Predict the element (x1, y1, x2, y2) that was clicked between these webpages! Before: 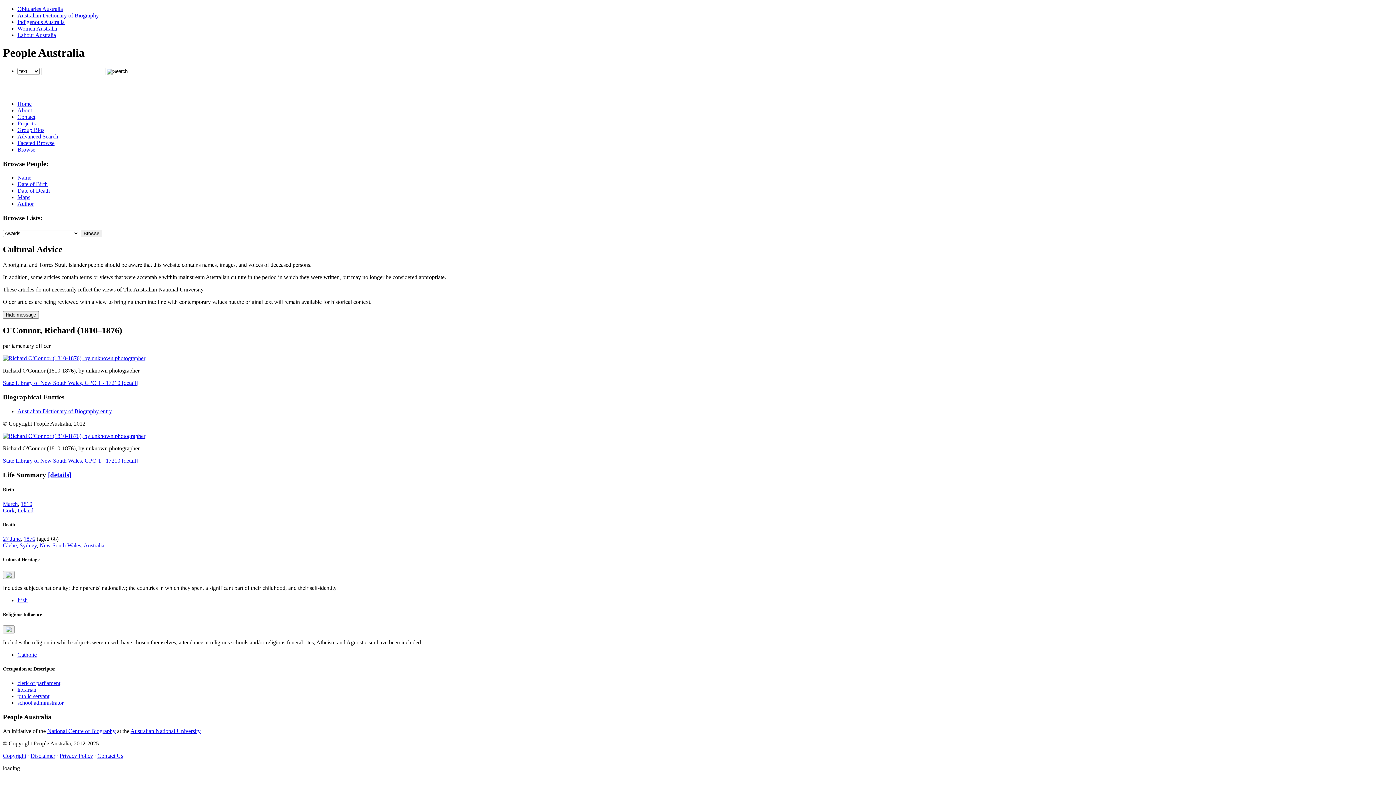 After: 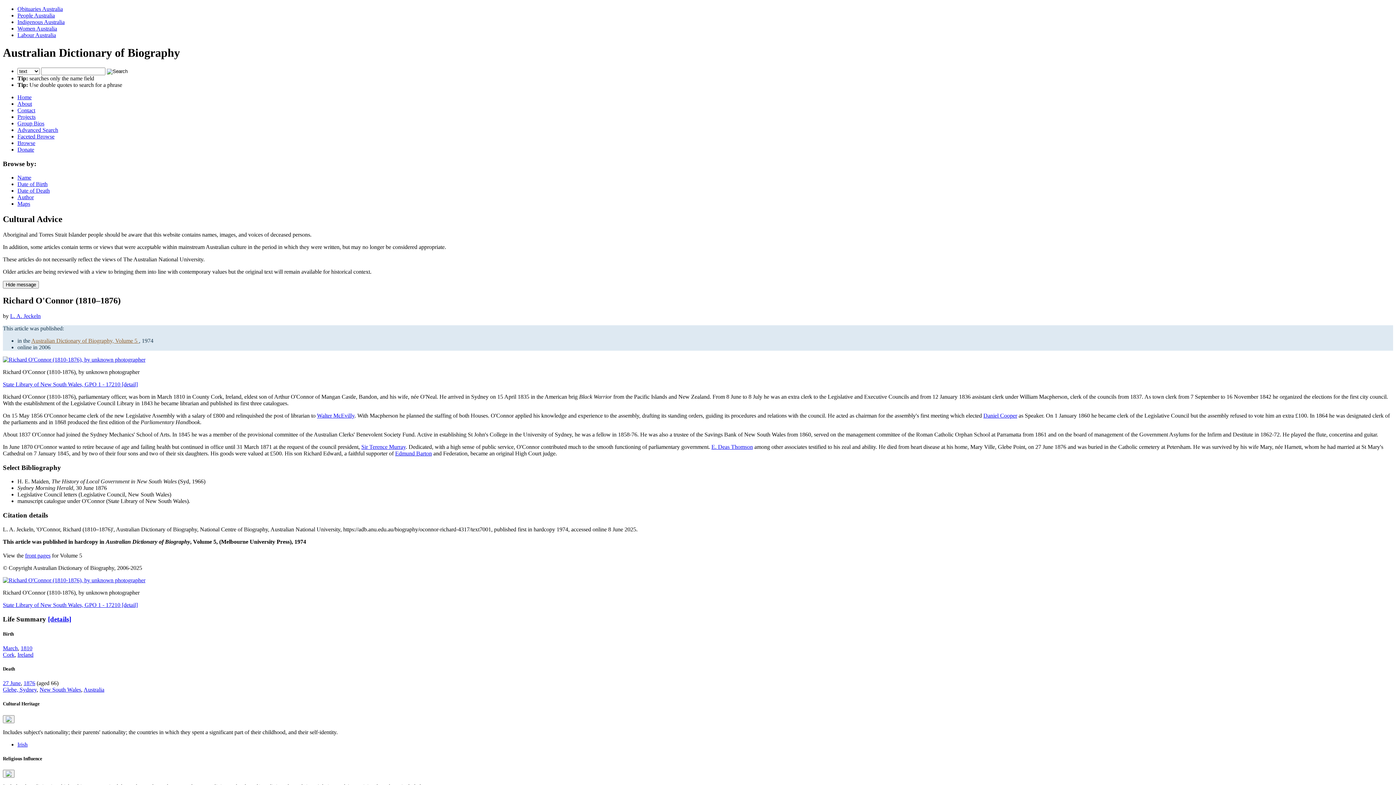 Action: label: Australian Dictionary of Biography entry bbox: (17, 408, 112, 414)